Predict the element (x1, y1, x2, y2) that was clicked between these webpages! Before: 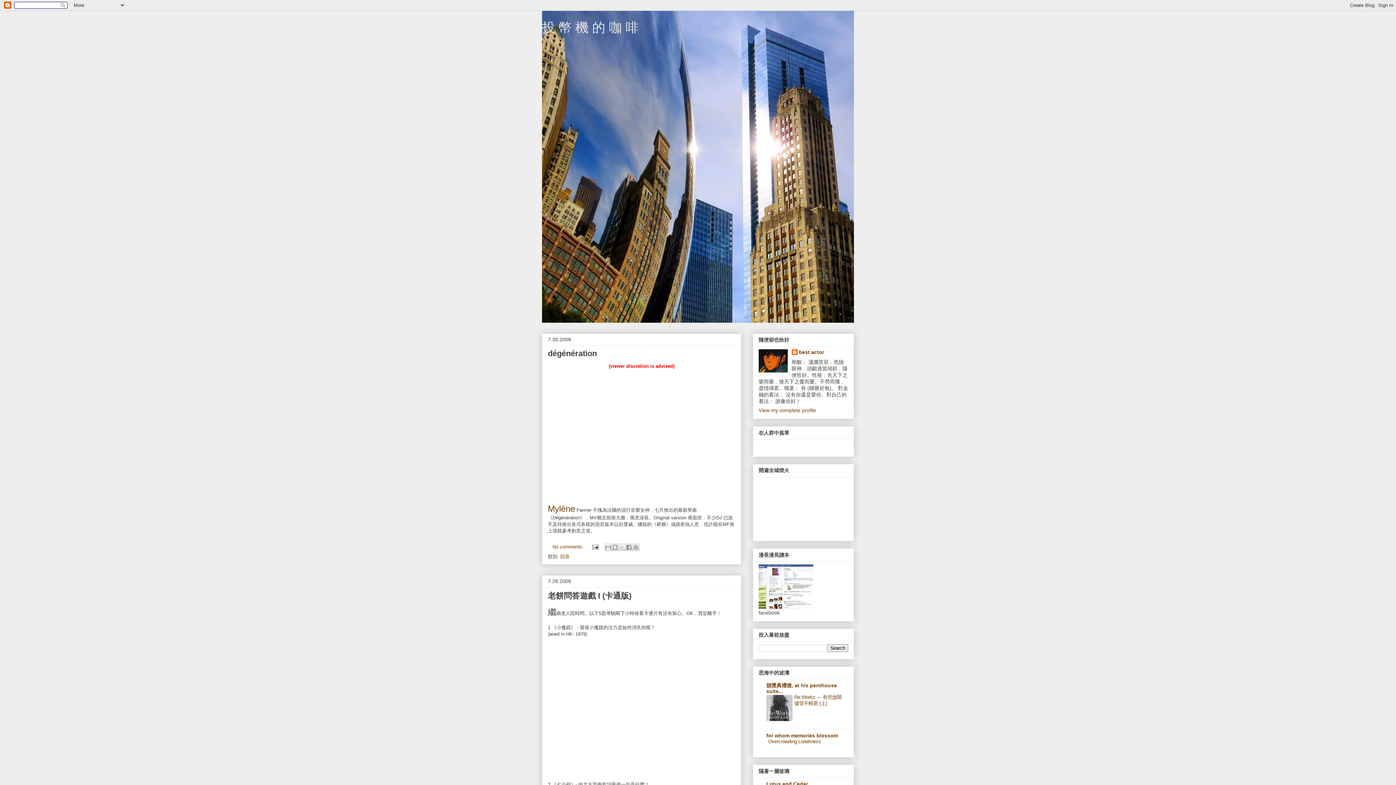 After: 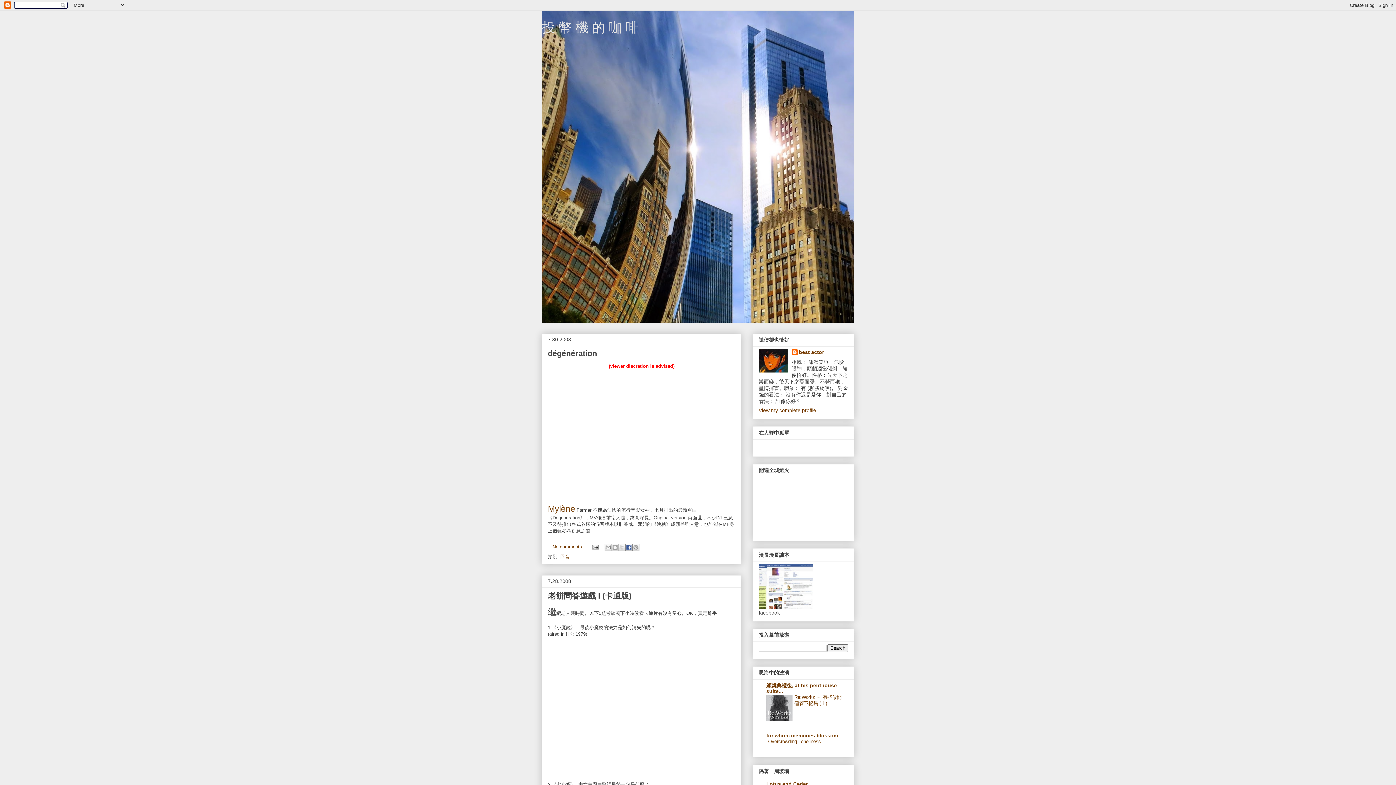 Action: bbox: (625, 544, 632, 551) label: Share to Facebook